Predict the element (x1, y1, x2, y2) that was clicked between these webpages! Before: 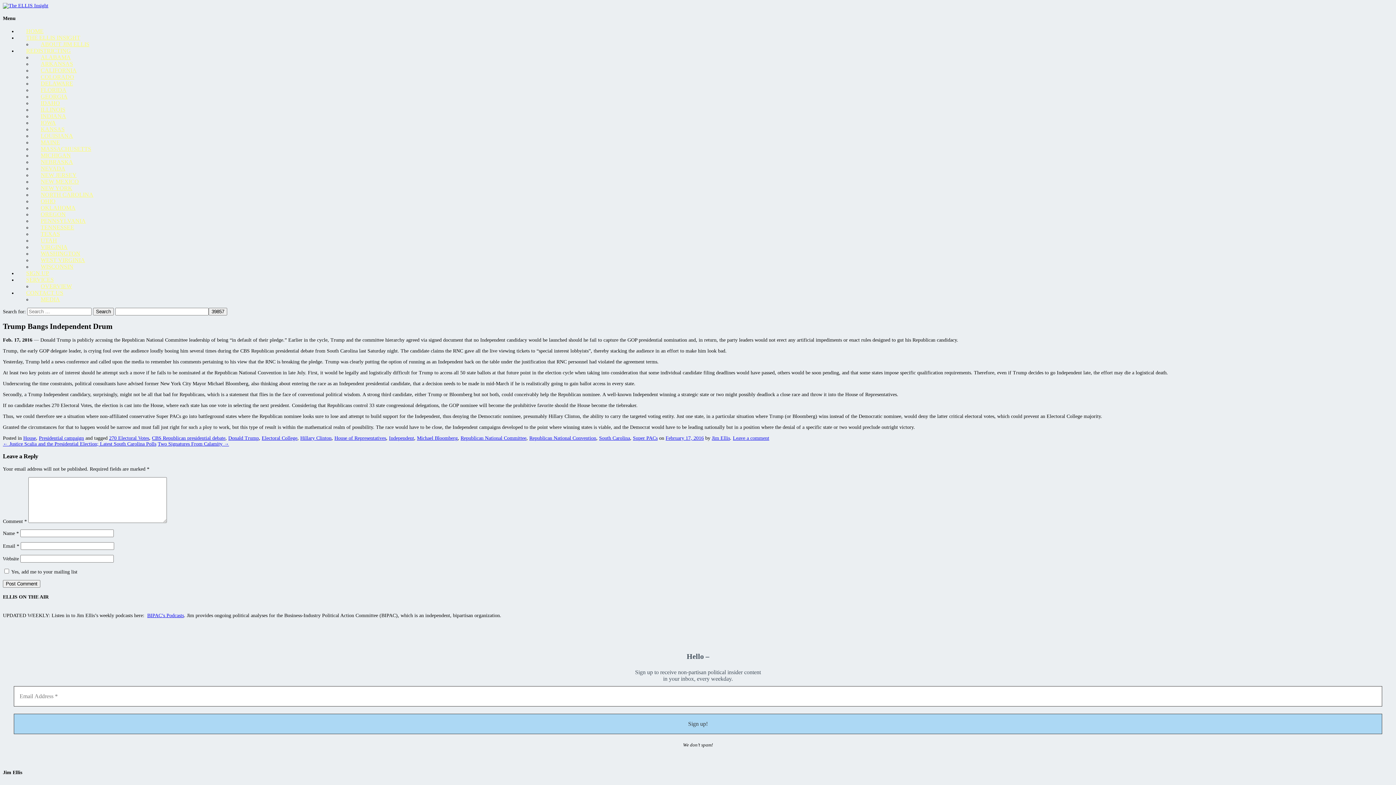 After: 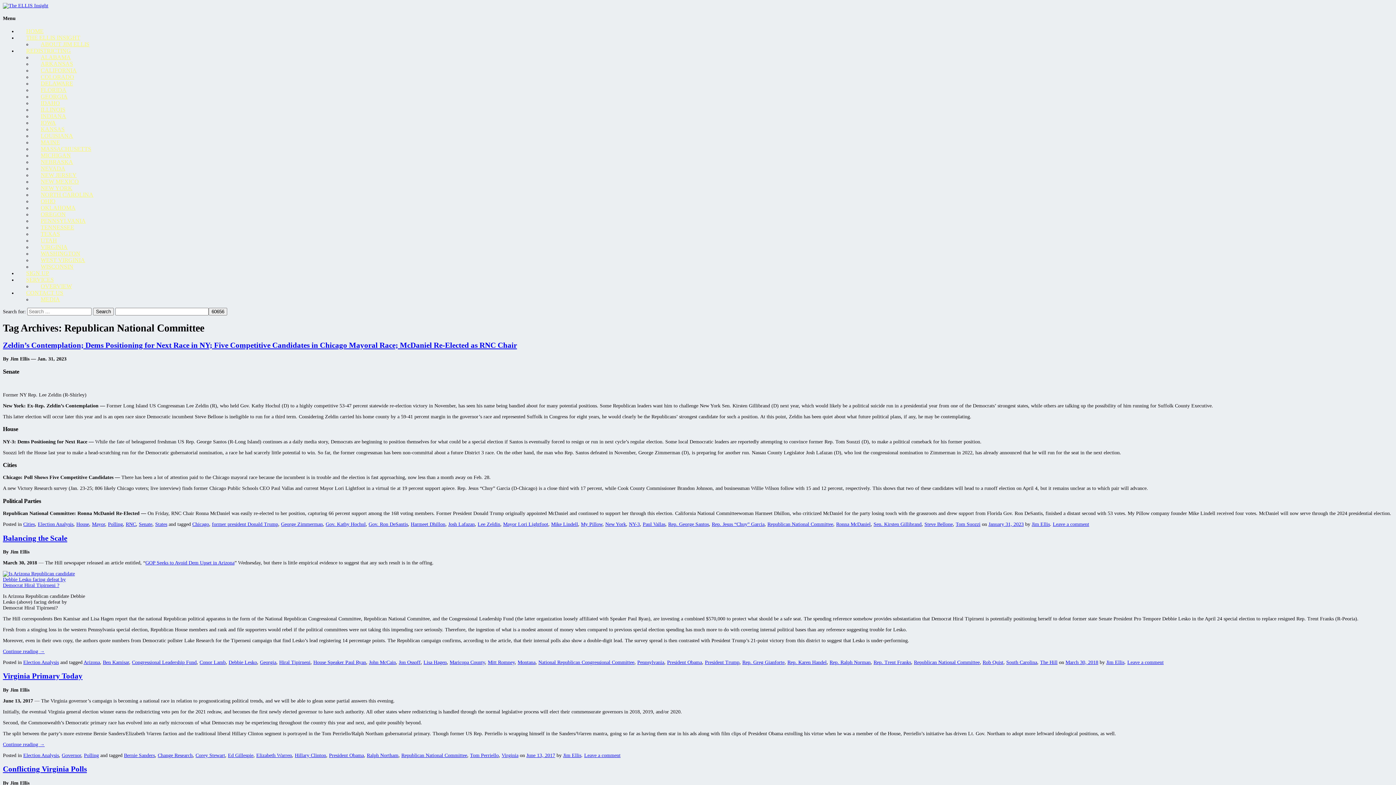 Action: label: Republican National Committee bbox: (460, 435, 526, 441)